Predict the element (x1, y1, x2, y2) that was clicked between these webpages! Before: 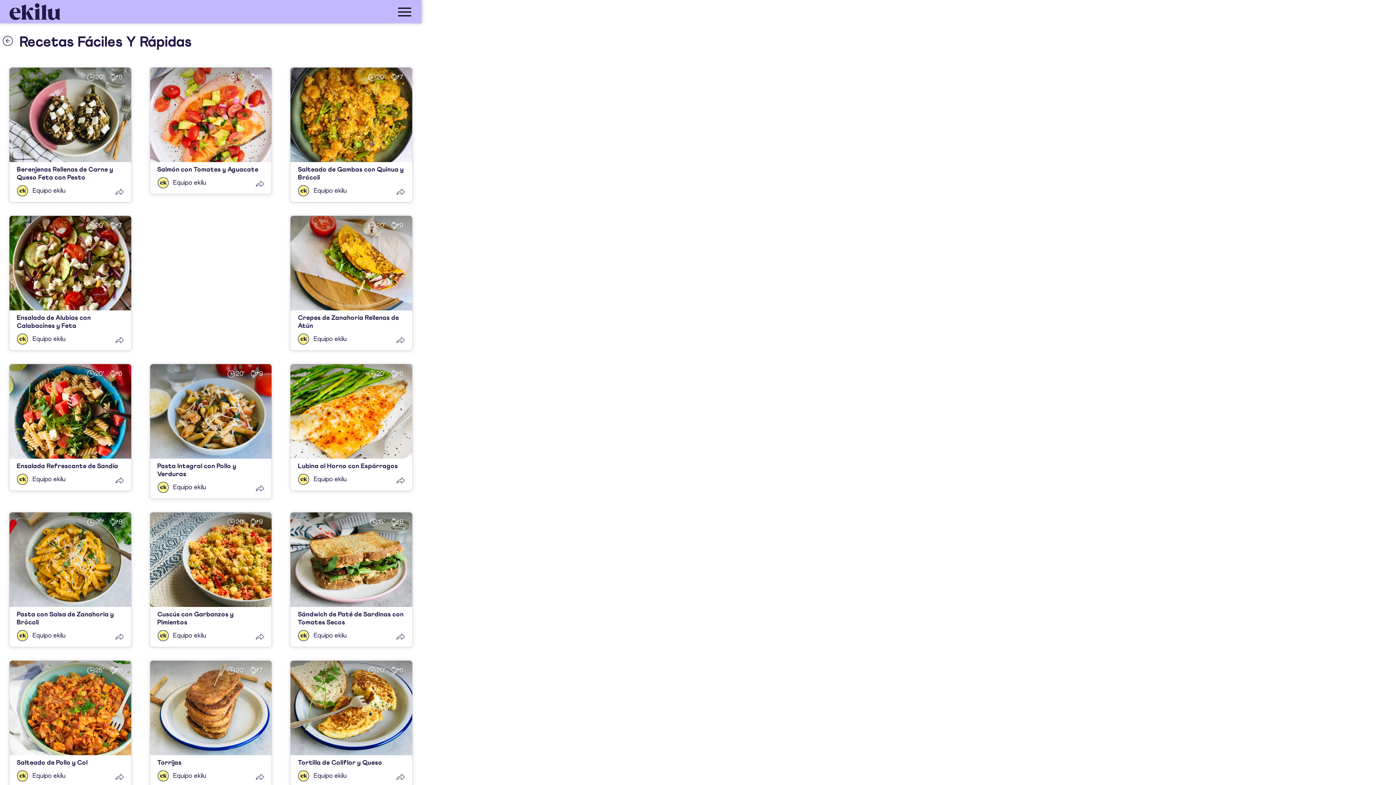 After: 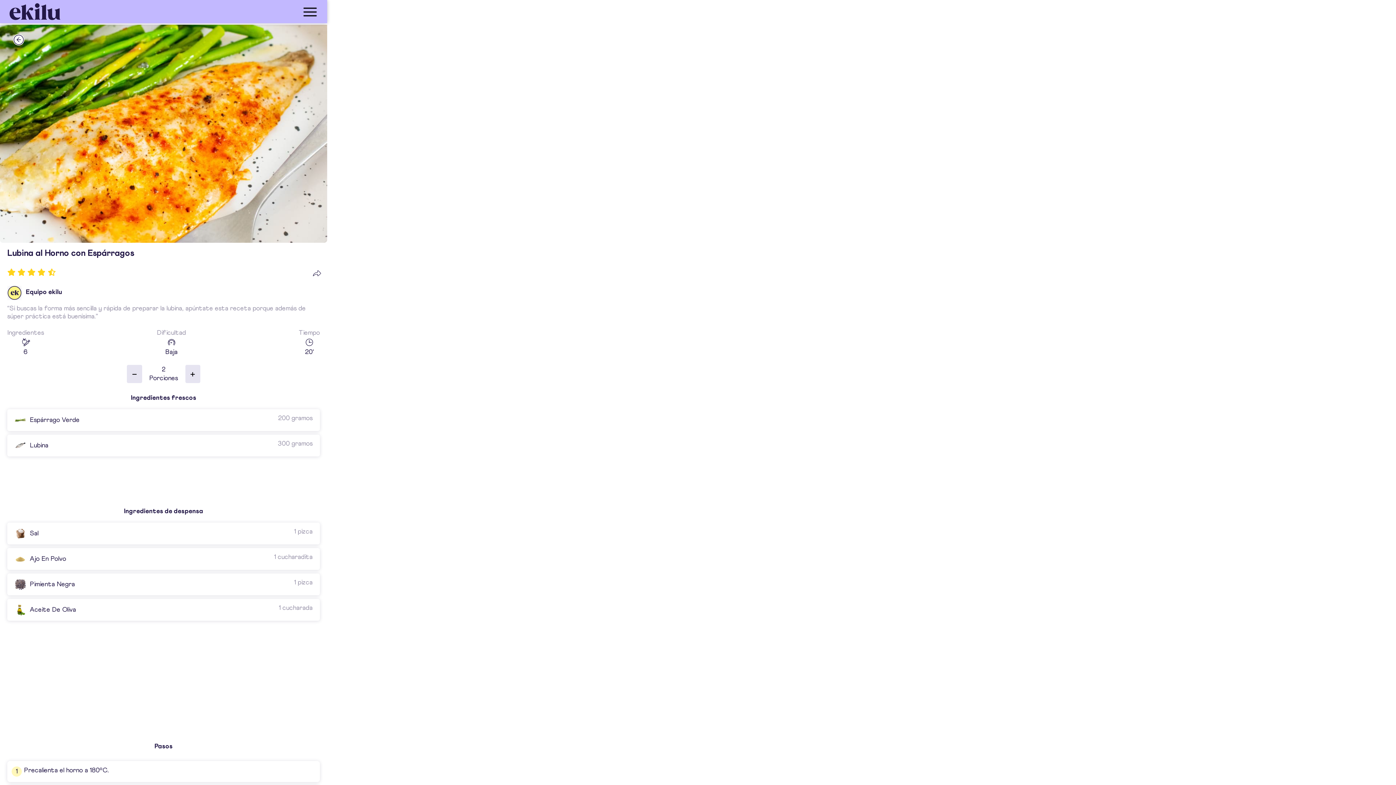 Action: label: 20'
6

Lubina al Horno con Espárragos

Equipo ekilu bbox: (290, 364, 412, 487)